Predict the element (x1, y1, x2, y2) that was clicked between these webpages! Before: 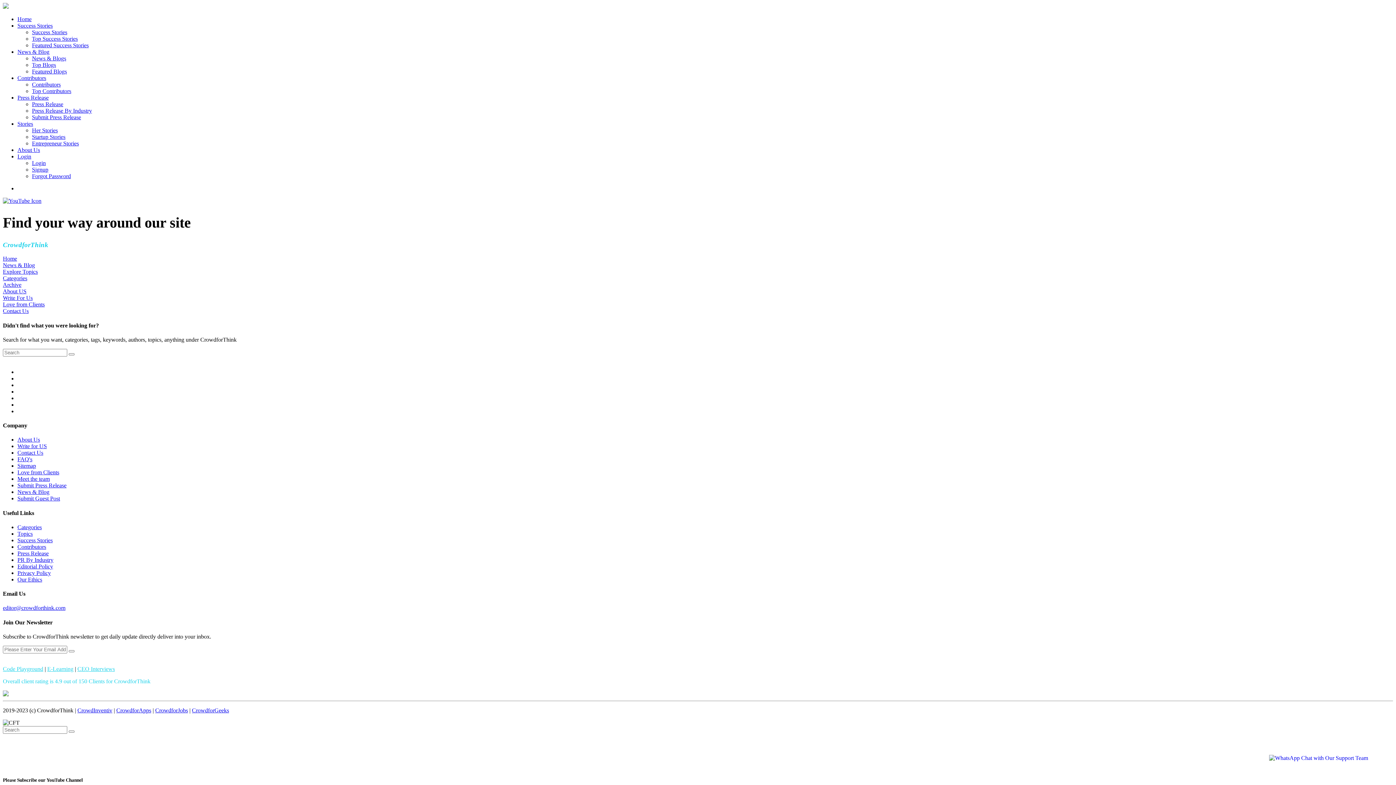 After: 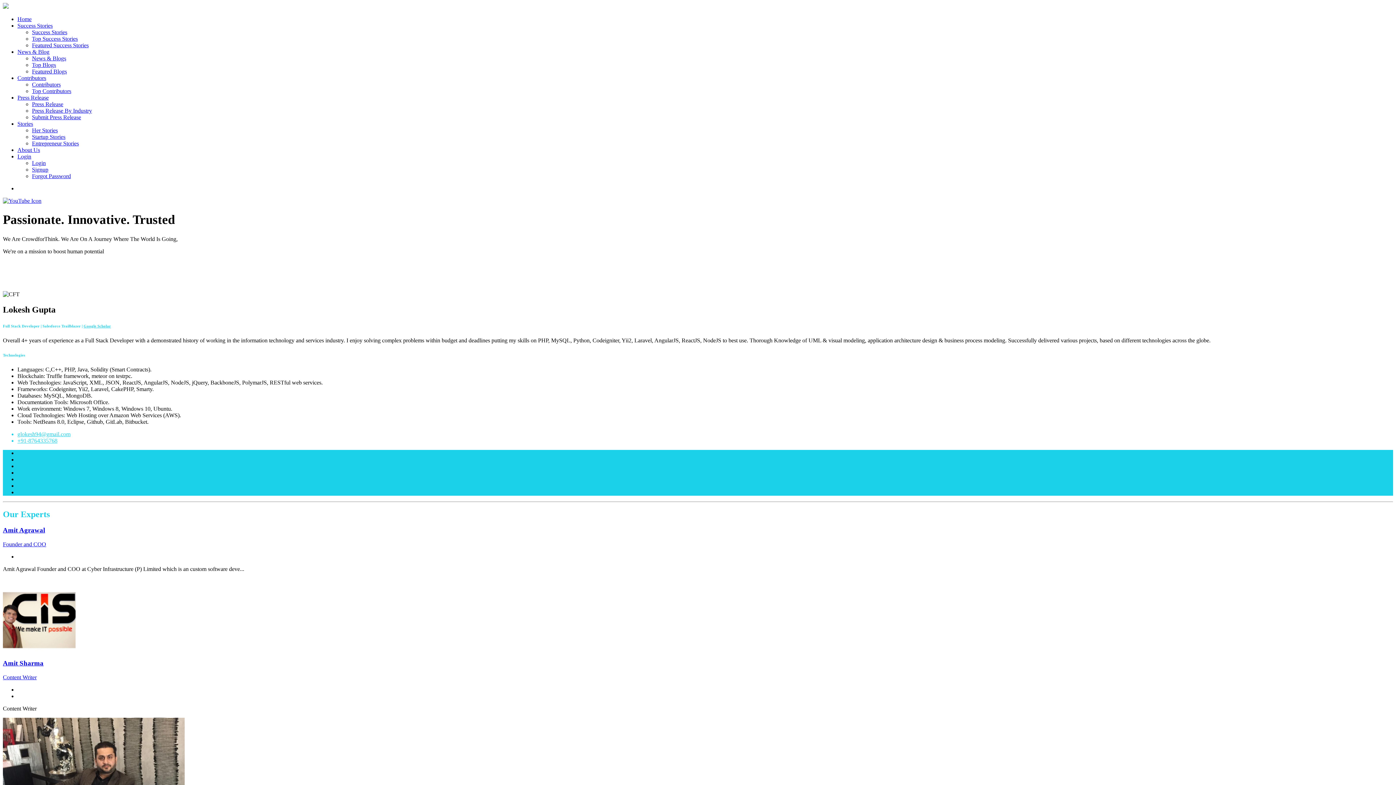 Action: bbox: (17, 476, 49, 482) label: Meet the team